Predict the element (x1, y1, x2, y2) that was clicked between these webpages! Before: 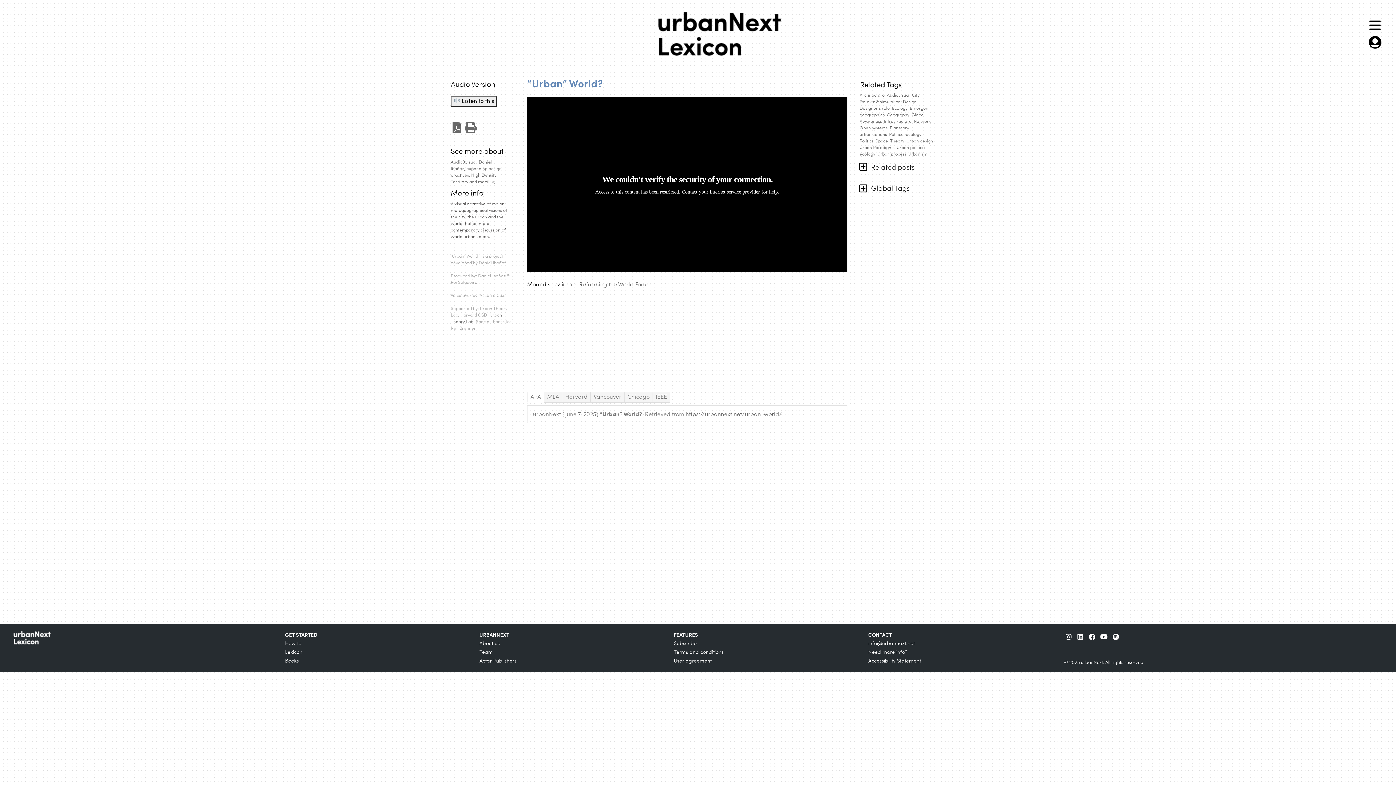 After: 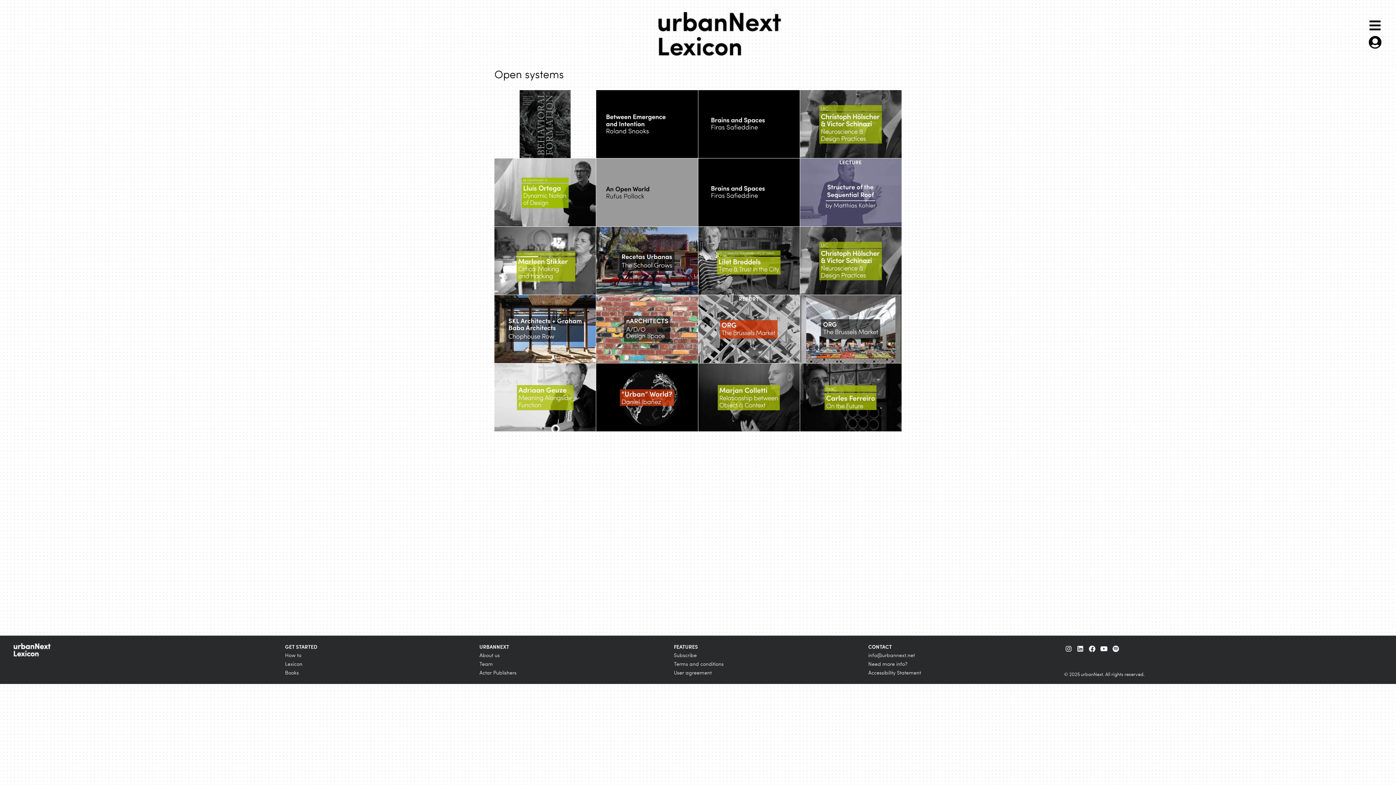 Action: bbox: (859, 126, 887, 130) label: Open systems